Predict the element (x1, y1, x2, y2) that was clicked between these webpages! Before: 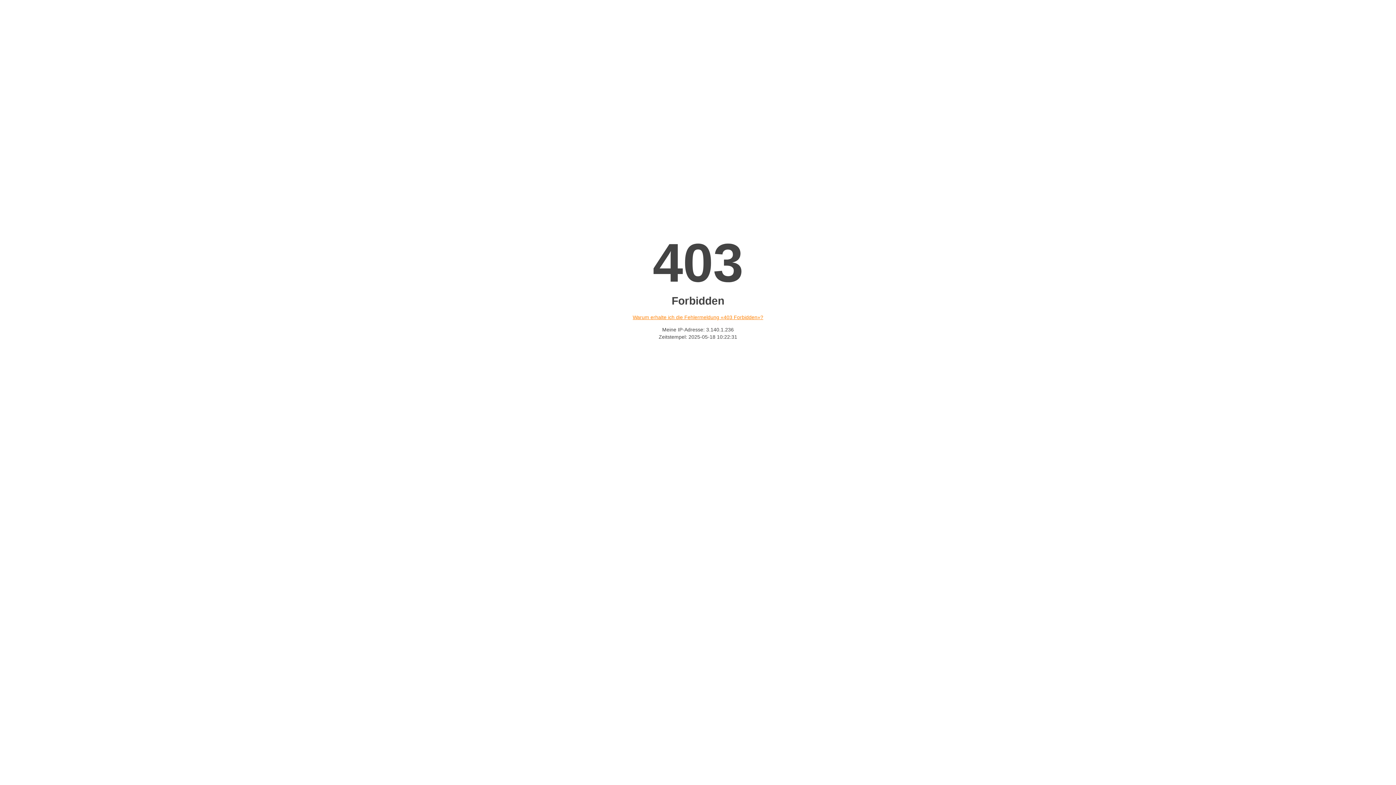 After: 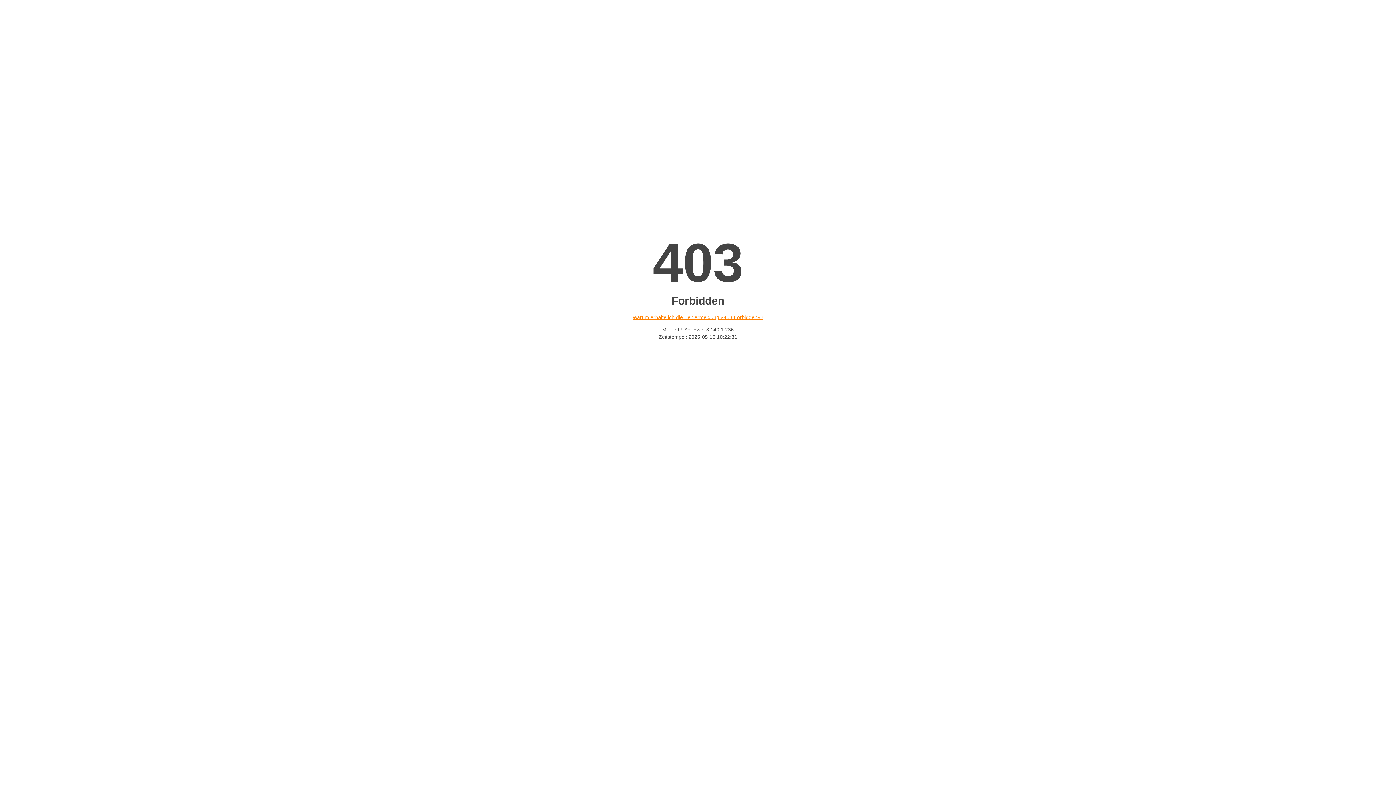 Action: label: Warum erhalte ich die Fehlermeldung «403 Forbidden»? bbox: (632, 314, 763, 320)